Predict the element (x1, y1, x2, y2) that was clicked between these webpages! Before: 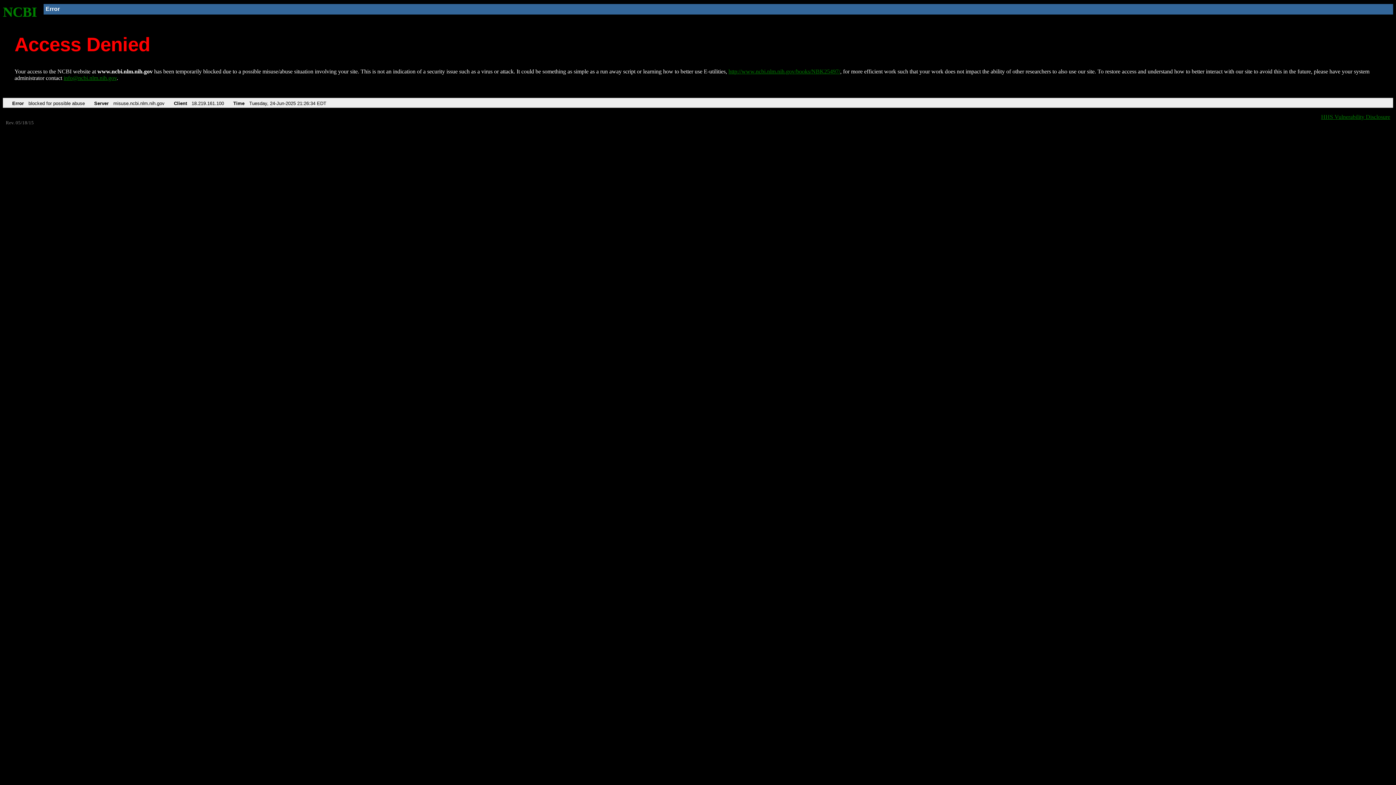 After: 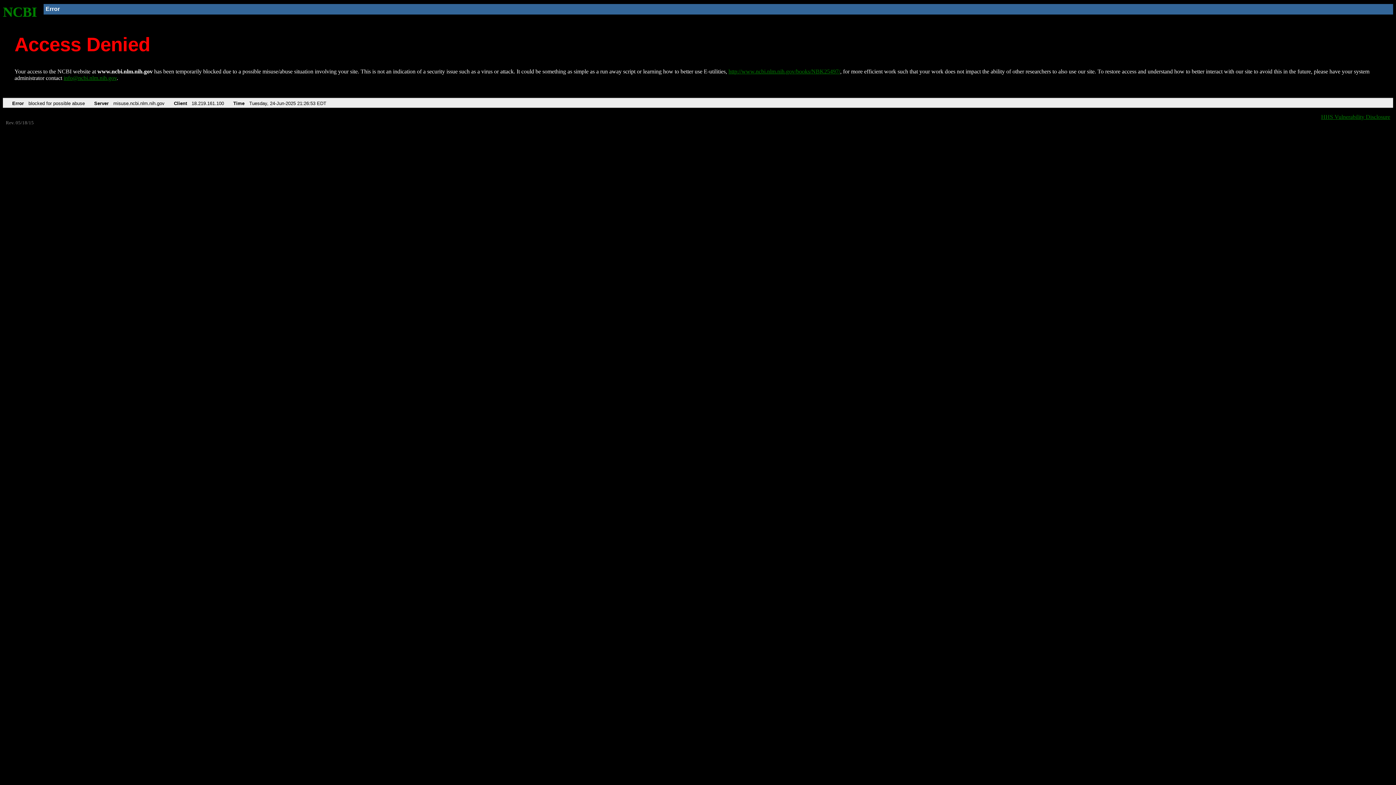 Action: bbox: (728, 68, 840, 74) label: http://www.ncbi.nlm.nih.gov/books/NBK25497/